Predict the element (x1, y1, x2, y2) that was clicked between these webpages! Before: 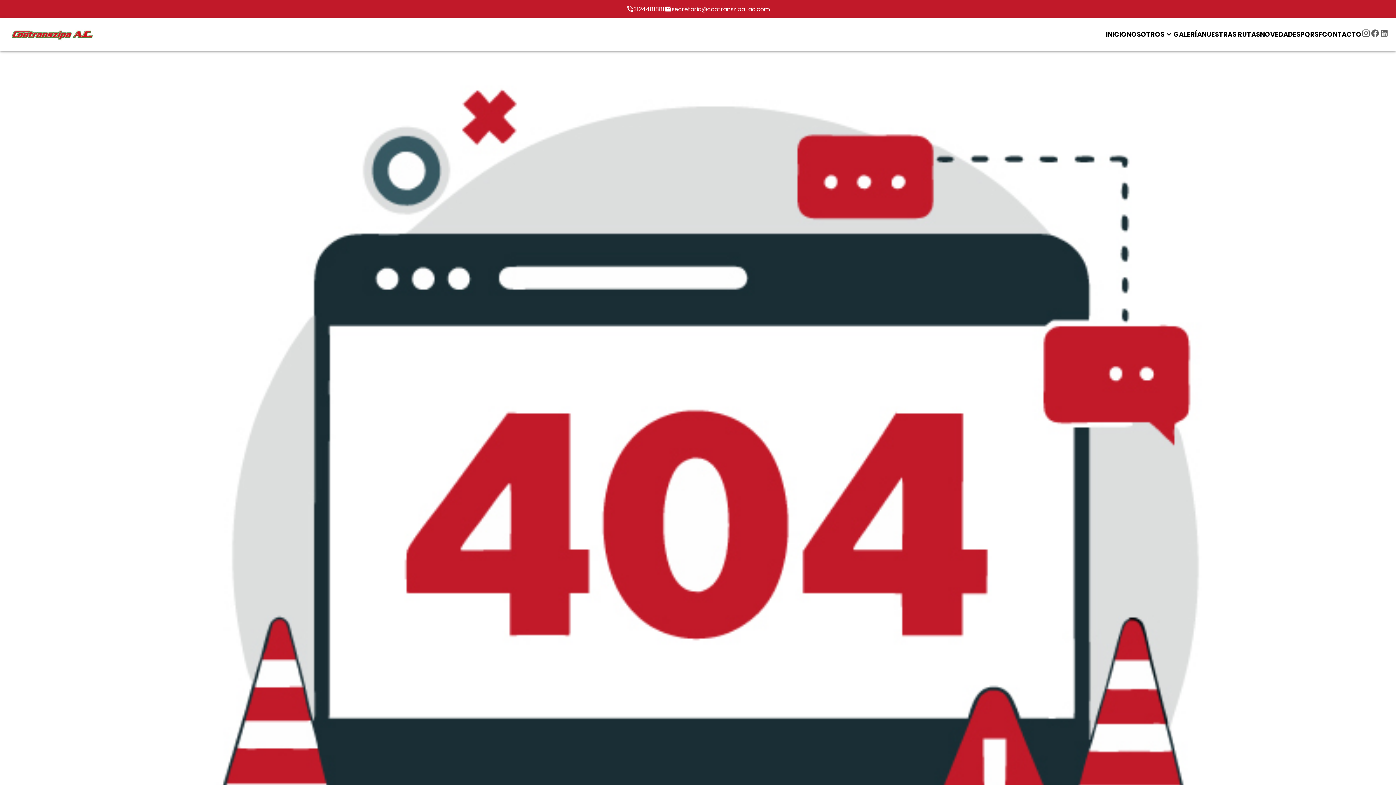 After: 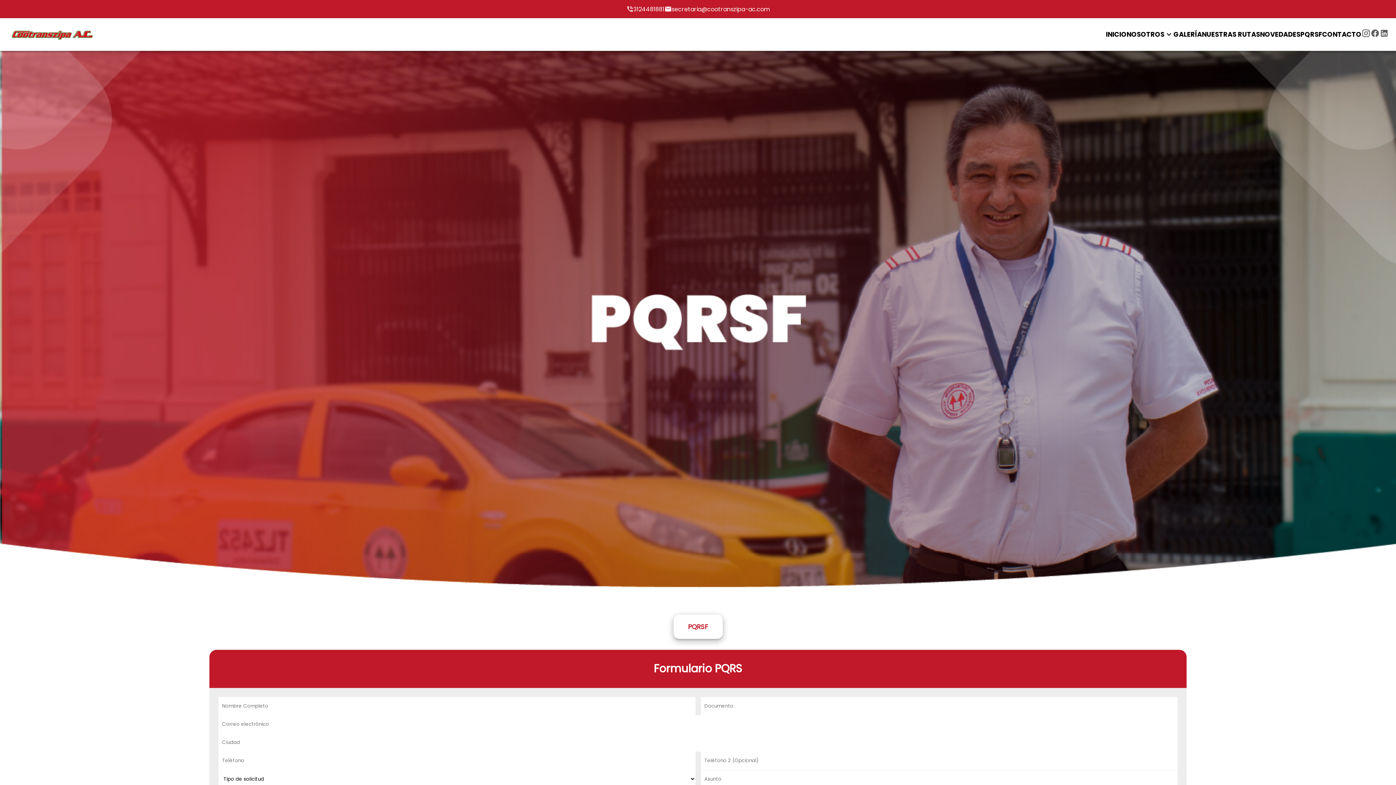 Action: bbox: (1300, 27, 1322, 41) label: PQRSF